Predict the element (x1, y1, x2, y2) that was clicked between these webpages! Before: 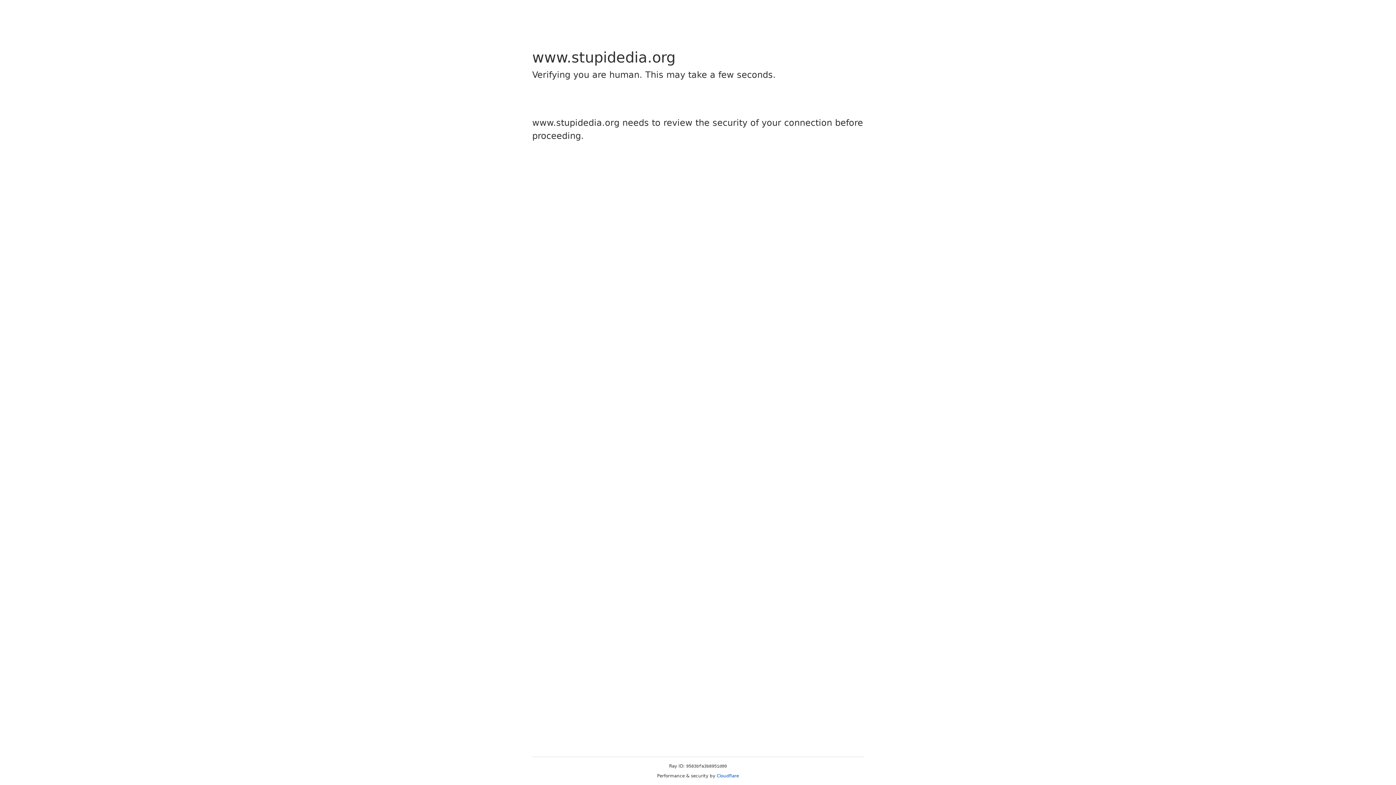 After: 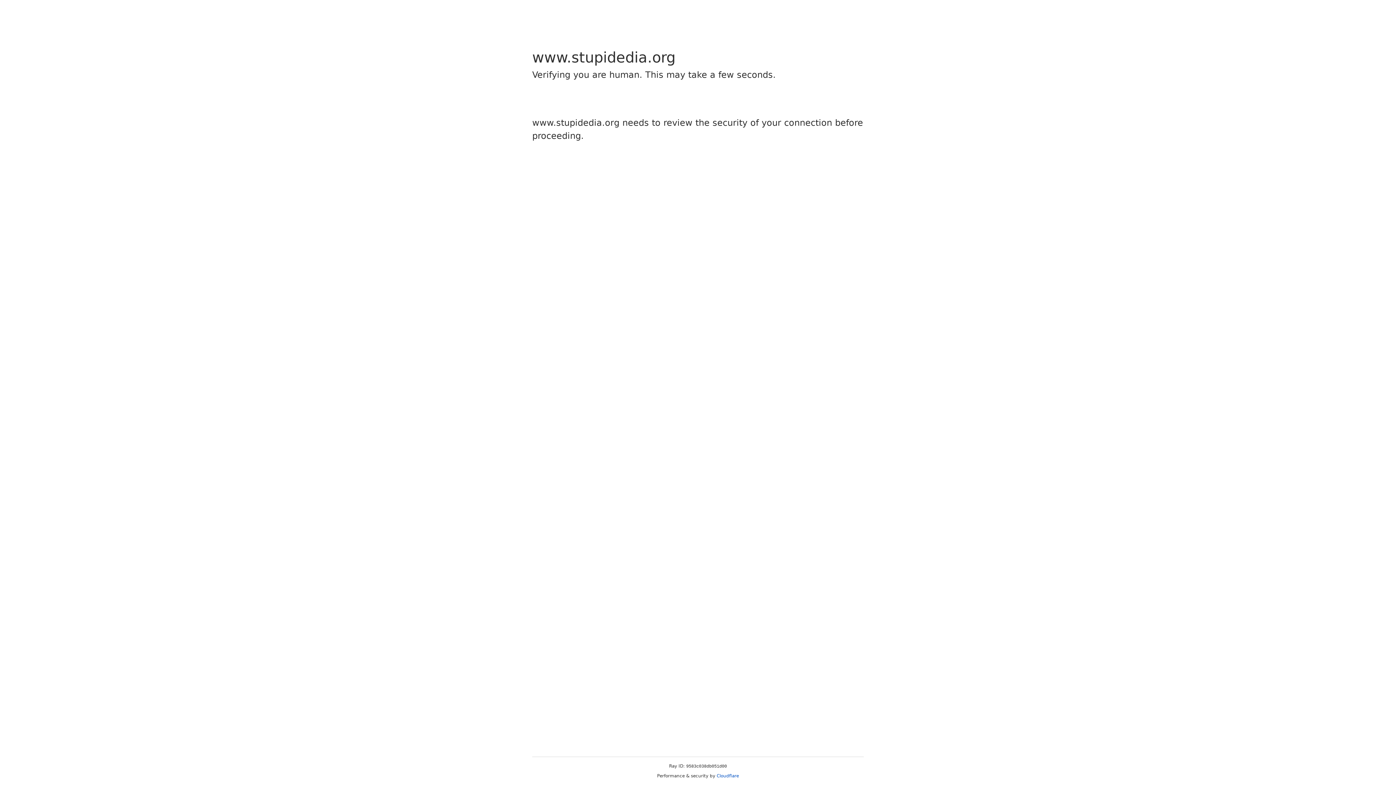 Action: label: Cloudflare bbox: (716, 773, 739, 778)